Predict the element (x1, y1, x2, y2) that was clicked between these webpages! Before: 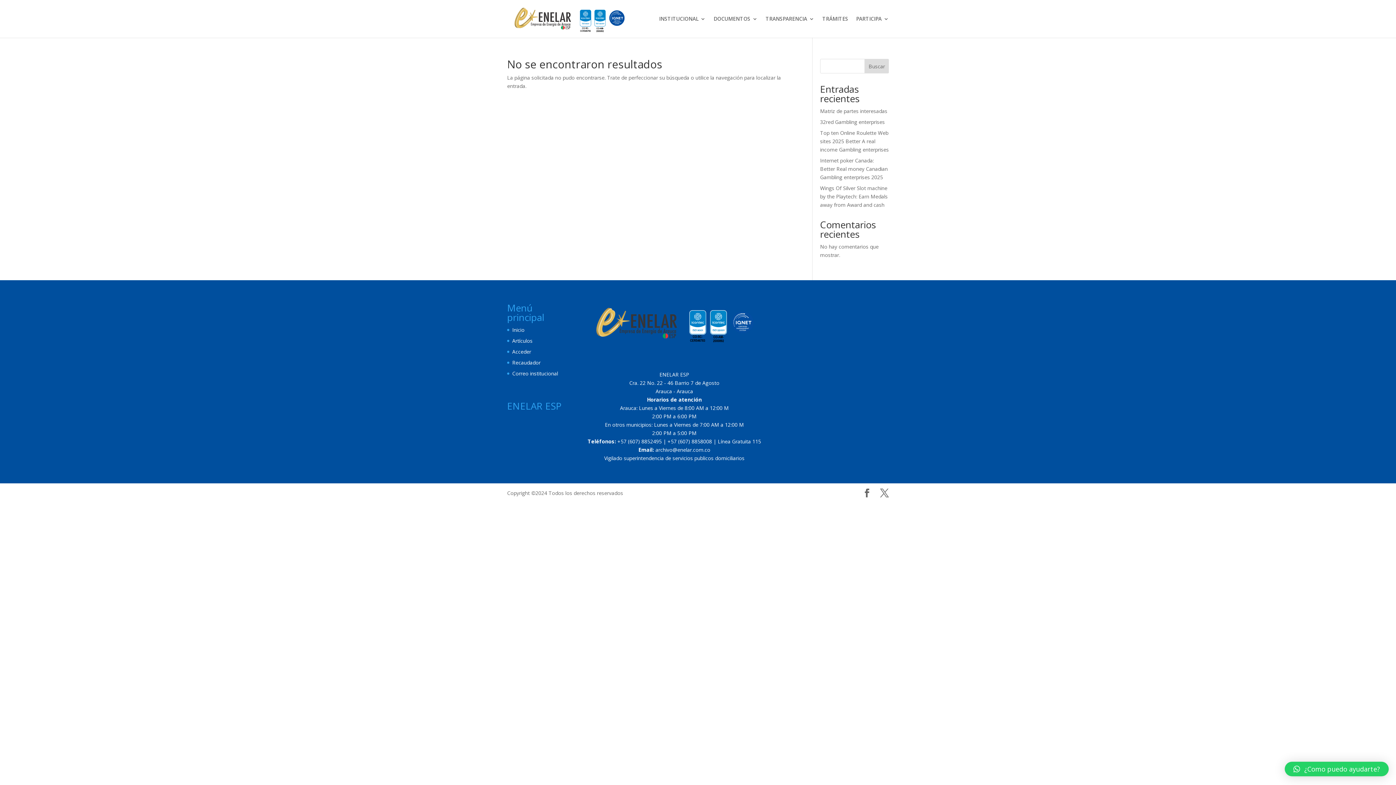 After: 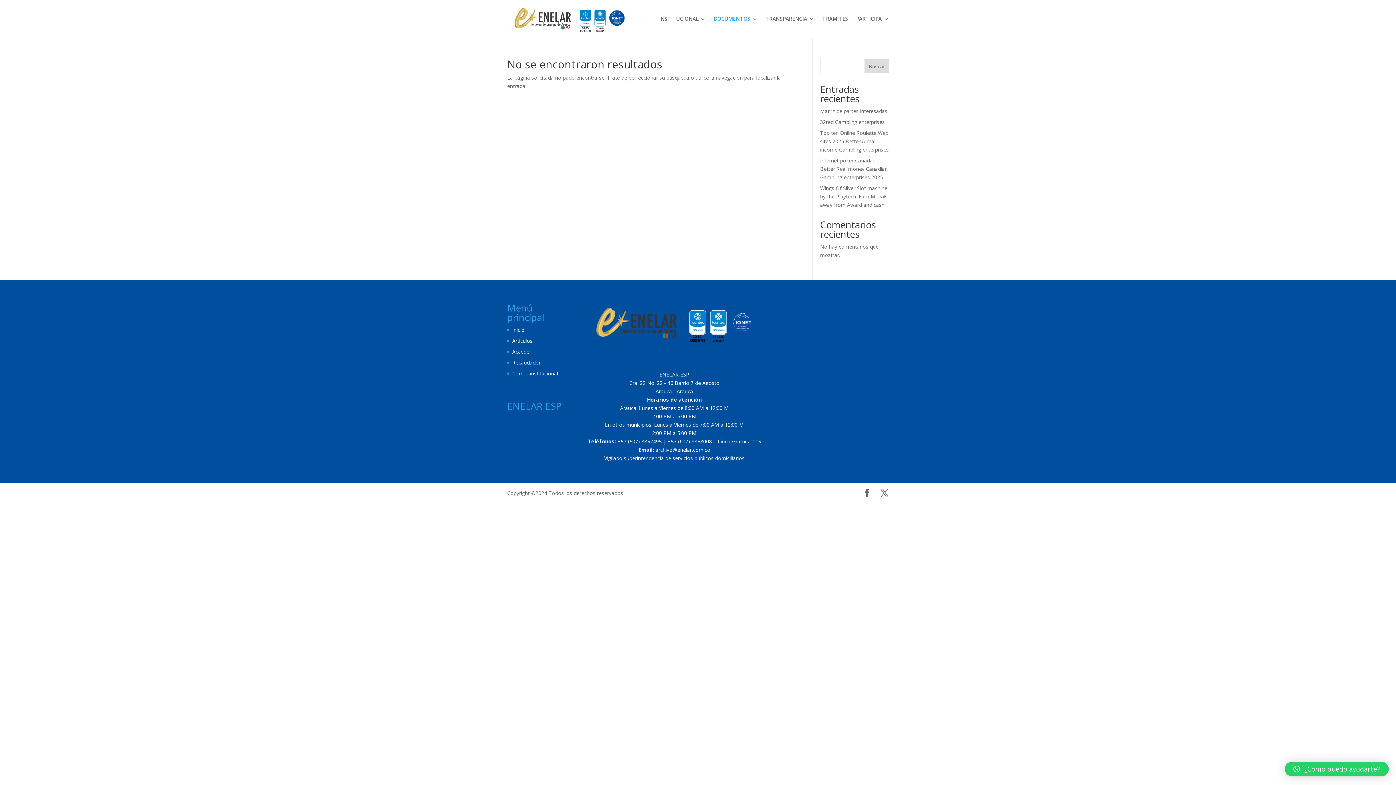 Action: bbox: (713, 16, 757, 37) label: DOCUMENTOS